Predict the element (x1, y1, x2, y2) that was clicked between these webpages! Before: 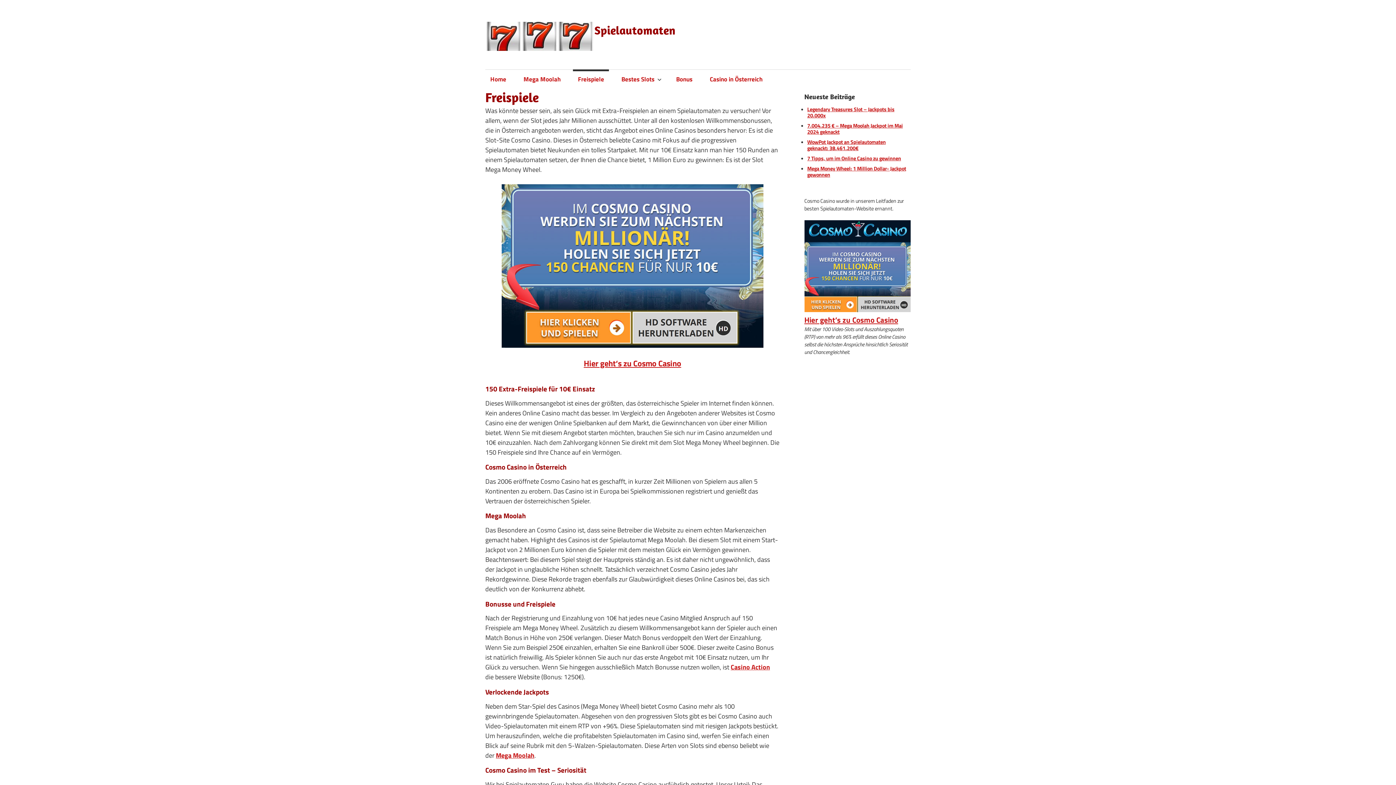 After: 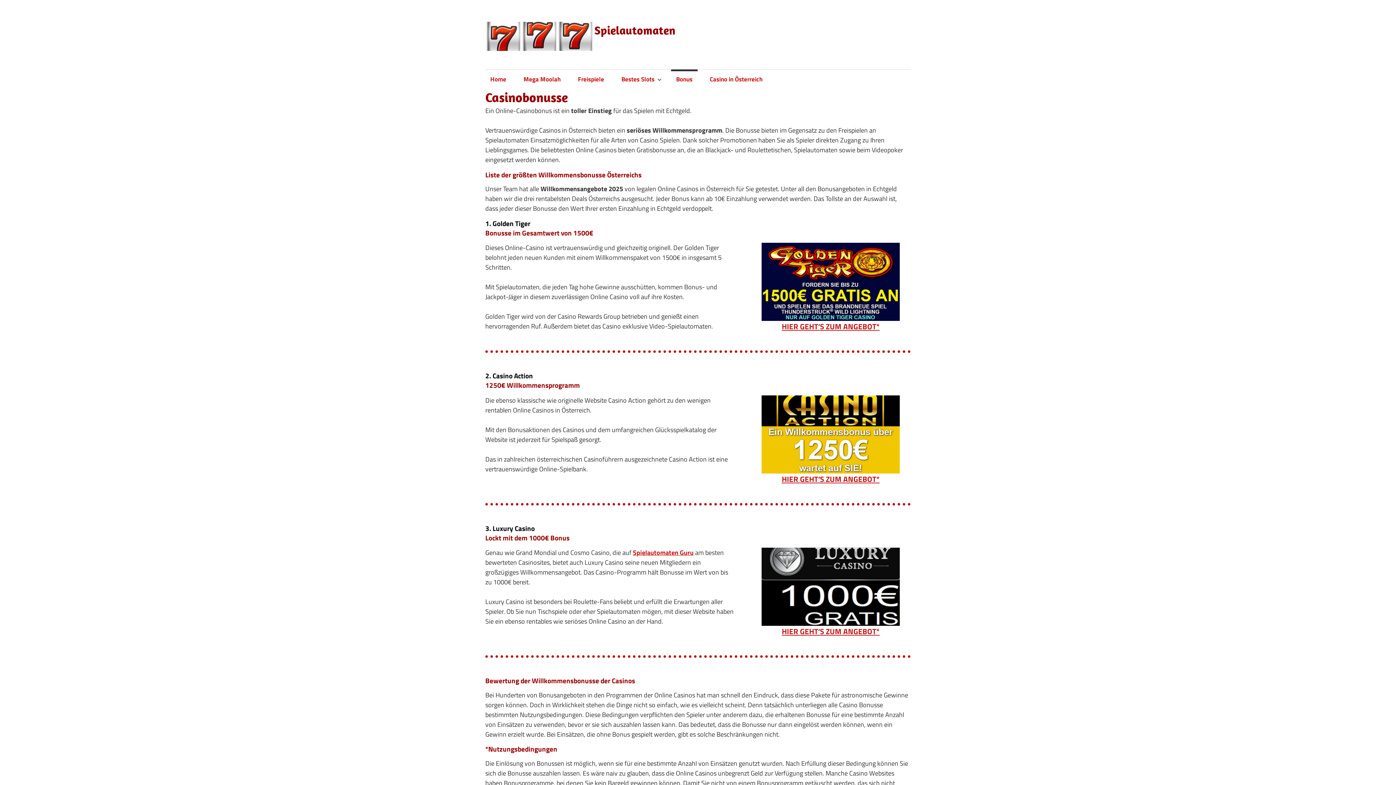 Action: bbox: (671, 69, 697, 88) label: Bonus